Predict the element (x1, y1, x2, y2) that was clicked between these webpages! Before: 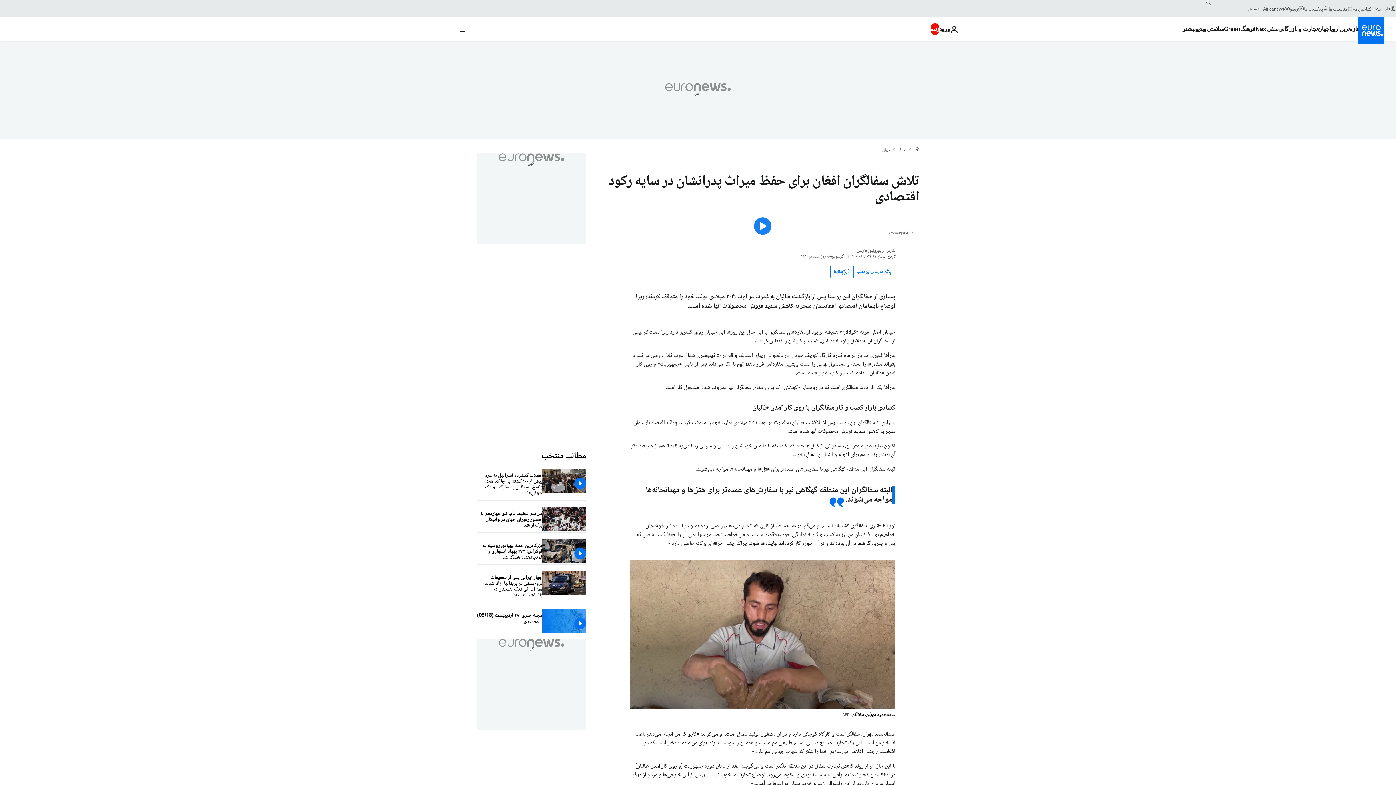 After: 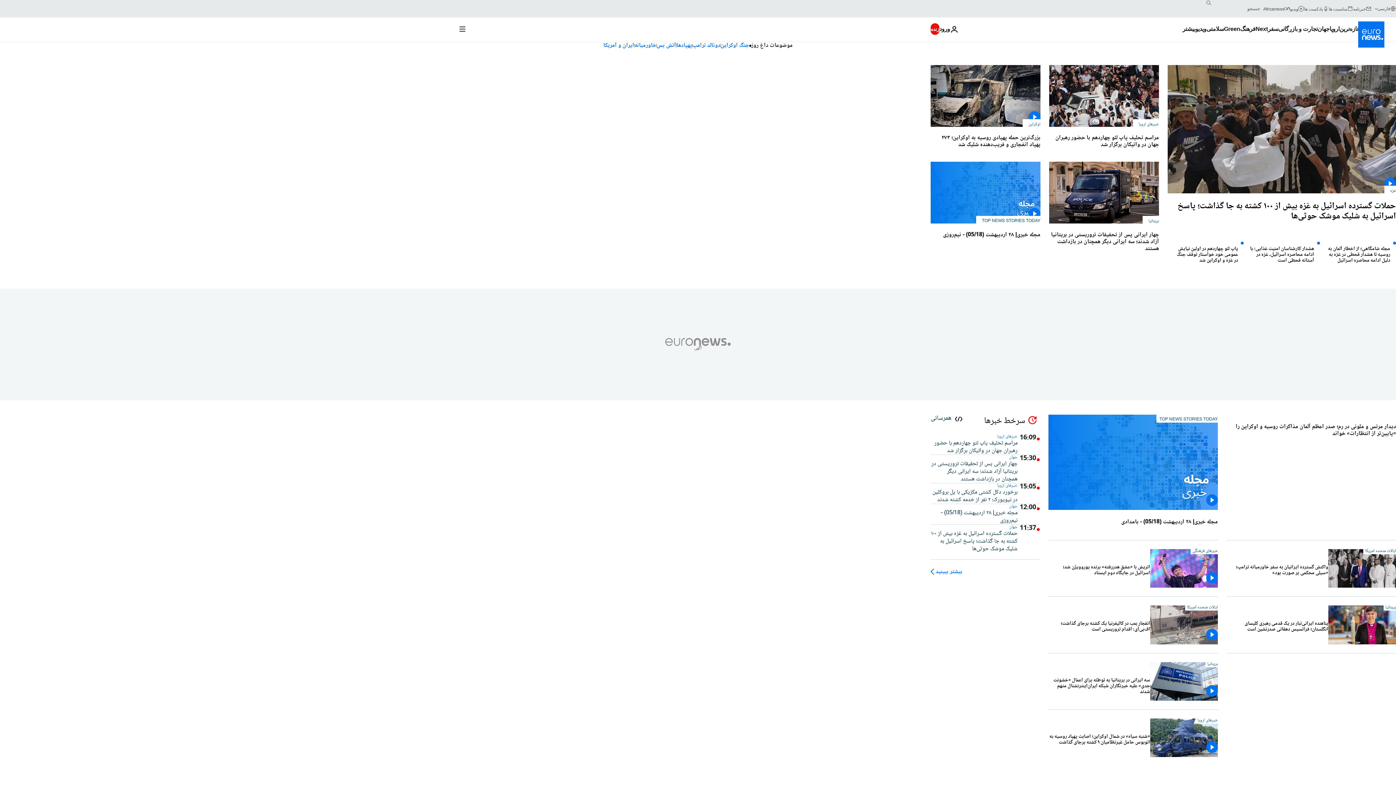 Action: bbox: (914, 146, 919, 153) label: صفحه نخست